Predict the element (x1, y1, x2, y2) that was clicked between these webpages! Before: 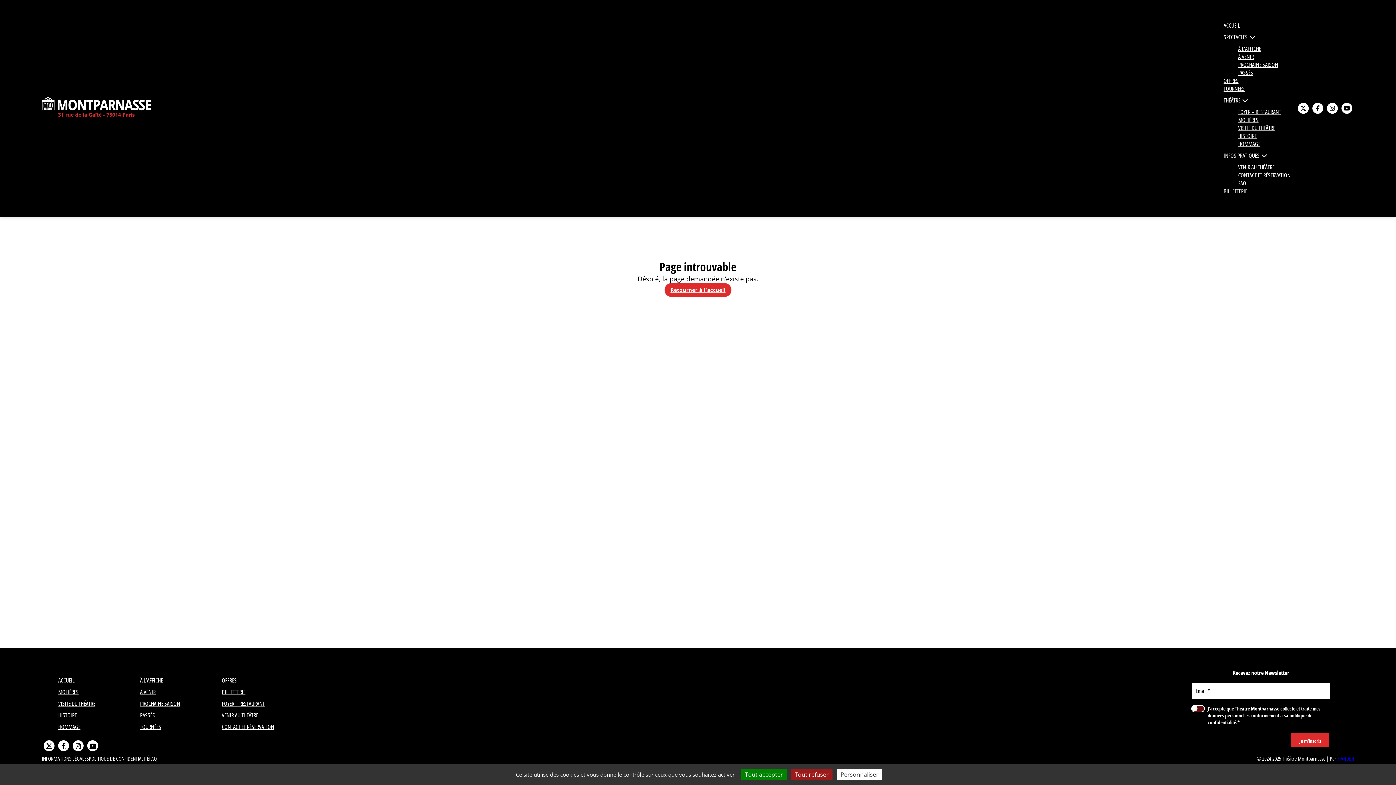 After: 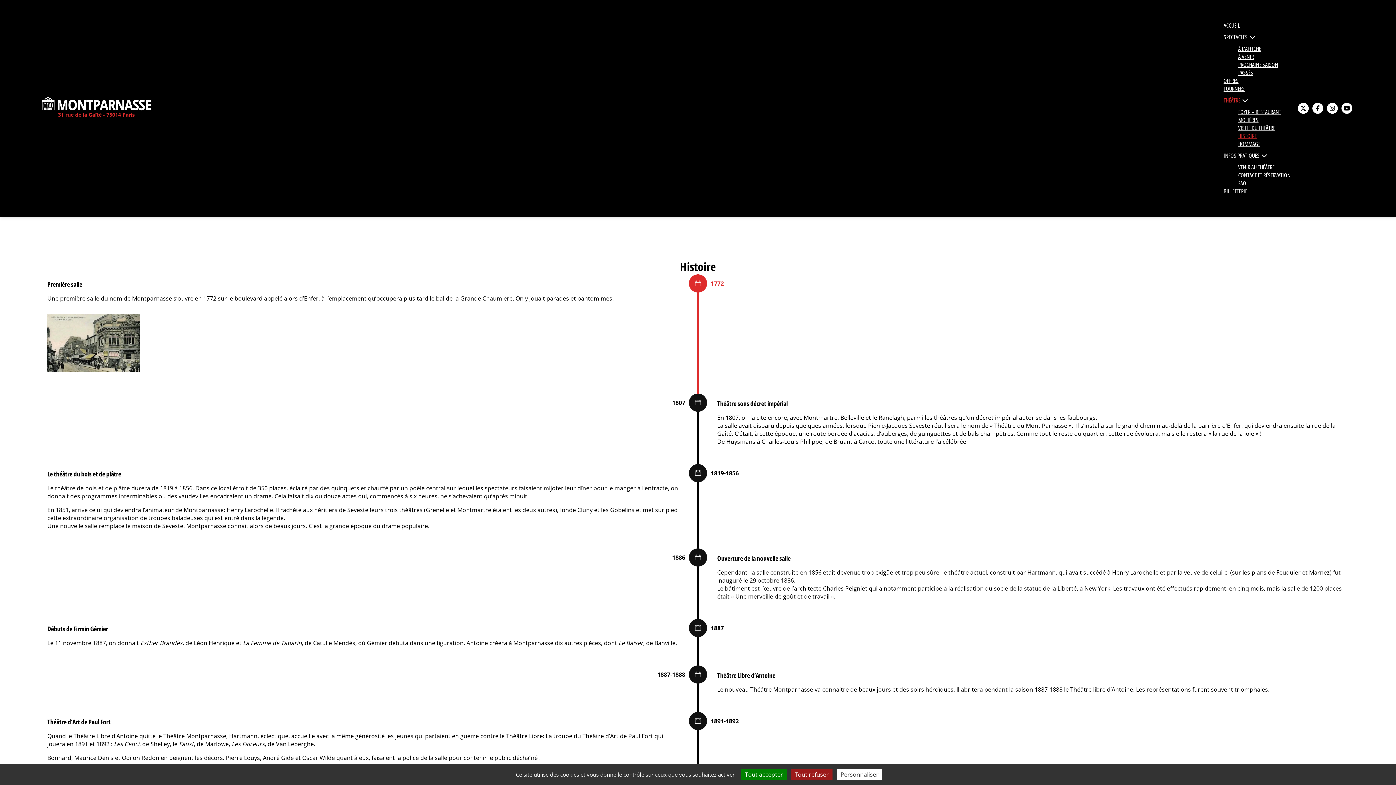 Action: label: HISTOIRE bbox: (1234, 128, 1260, 143)